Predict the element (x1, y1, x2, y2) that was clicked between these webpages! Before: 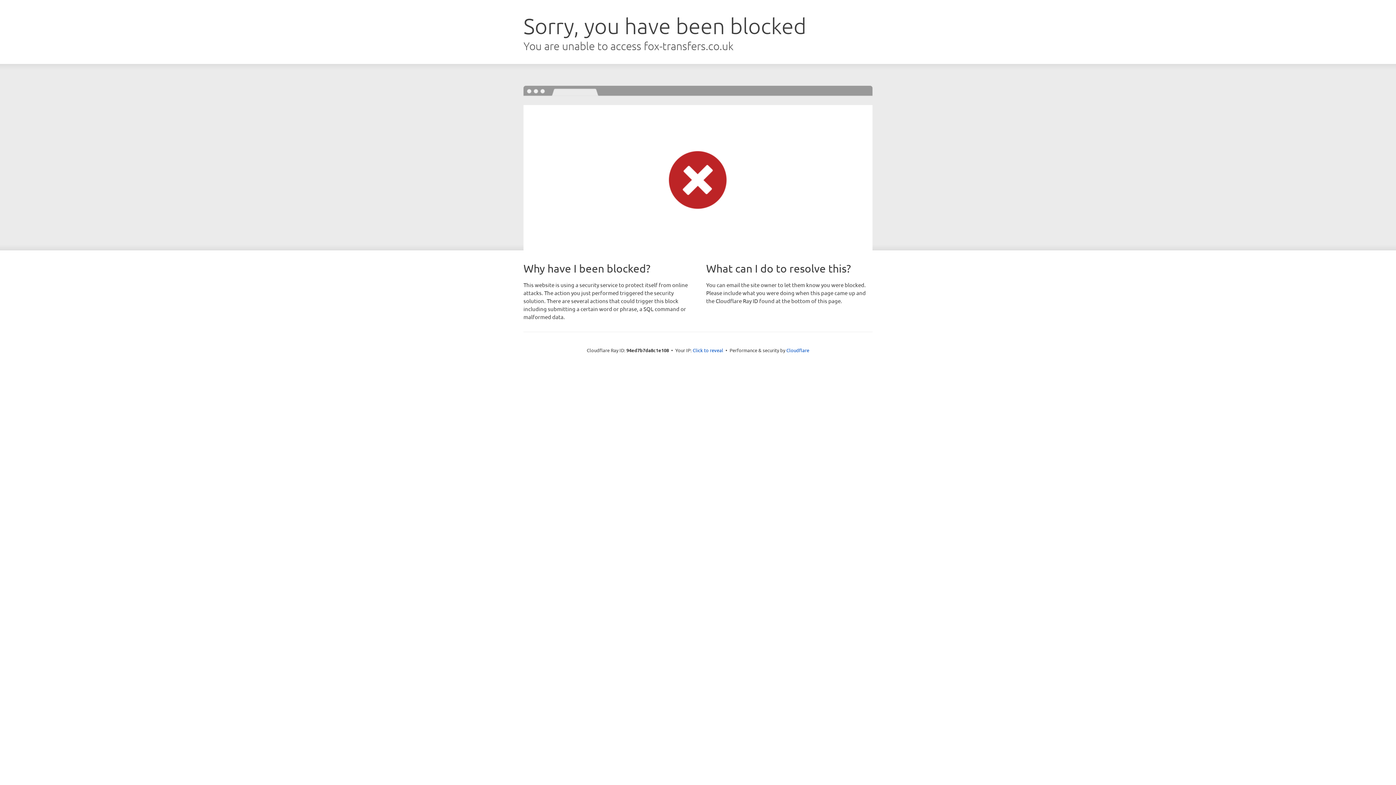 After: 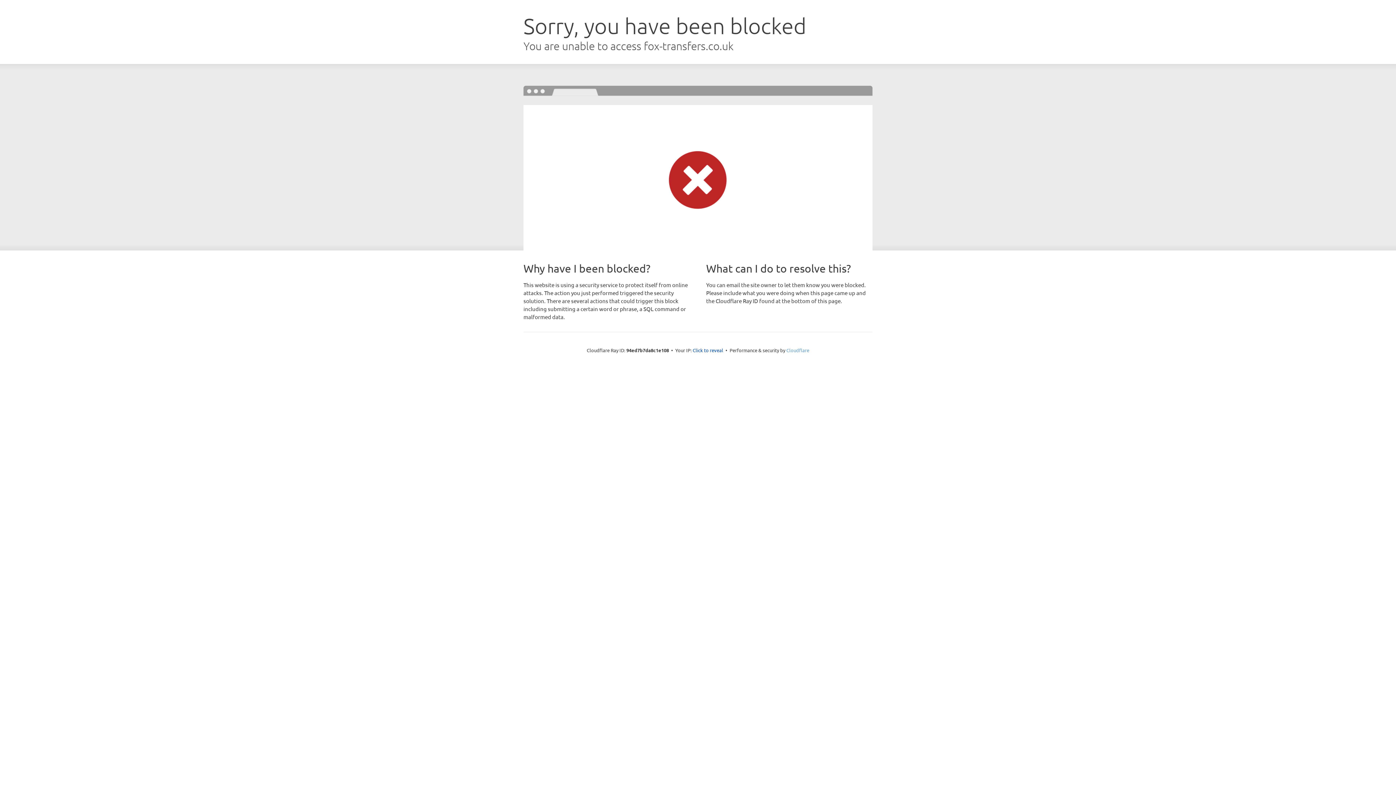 Action: bbox: (786, 347, 809, 353) label: Cloudflare